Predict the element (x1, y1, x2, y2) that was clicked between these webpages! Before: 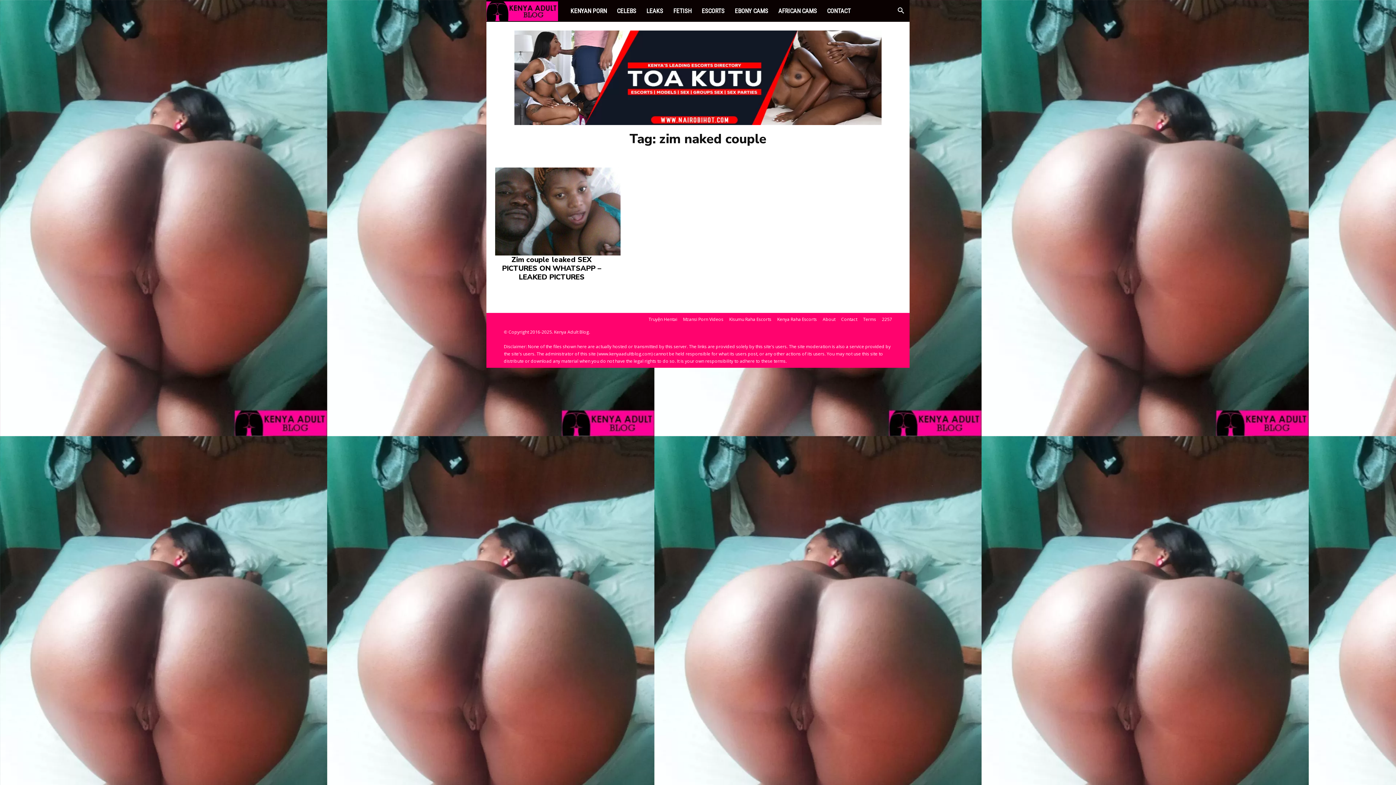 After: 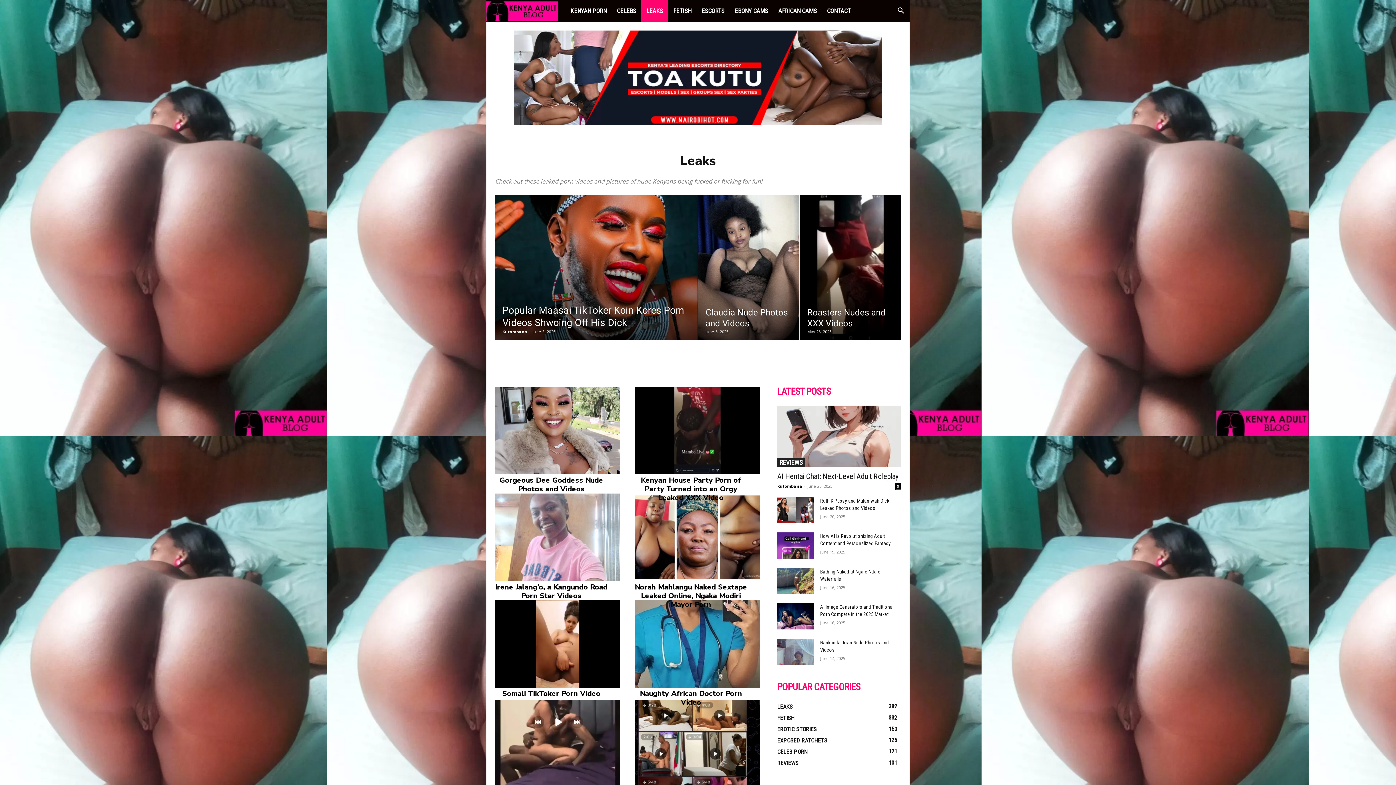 Action: bbox: (641, 0, 668, 21) label: LEAKS